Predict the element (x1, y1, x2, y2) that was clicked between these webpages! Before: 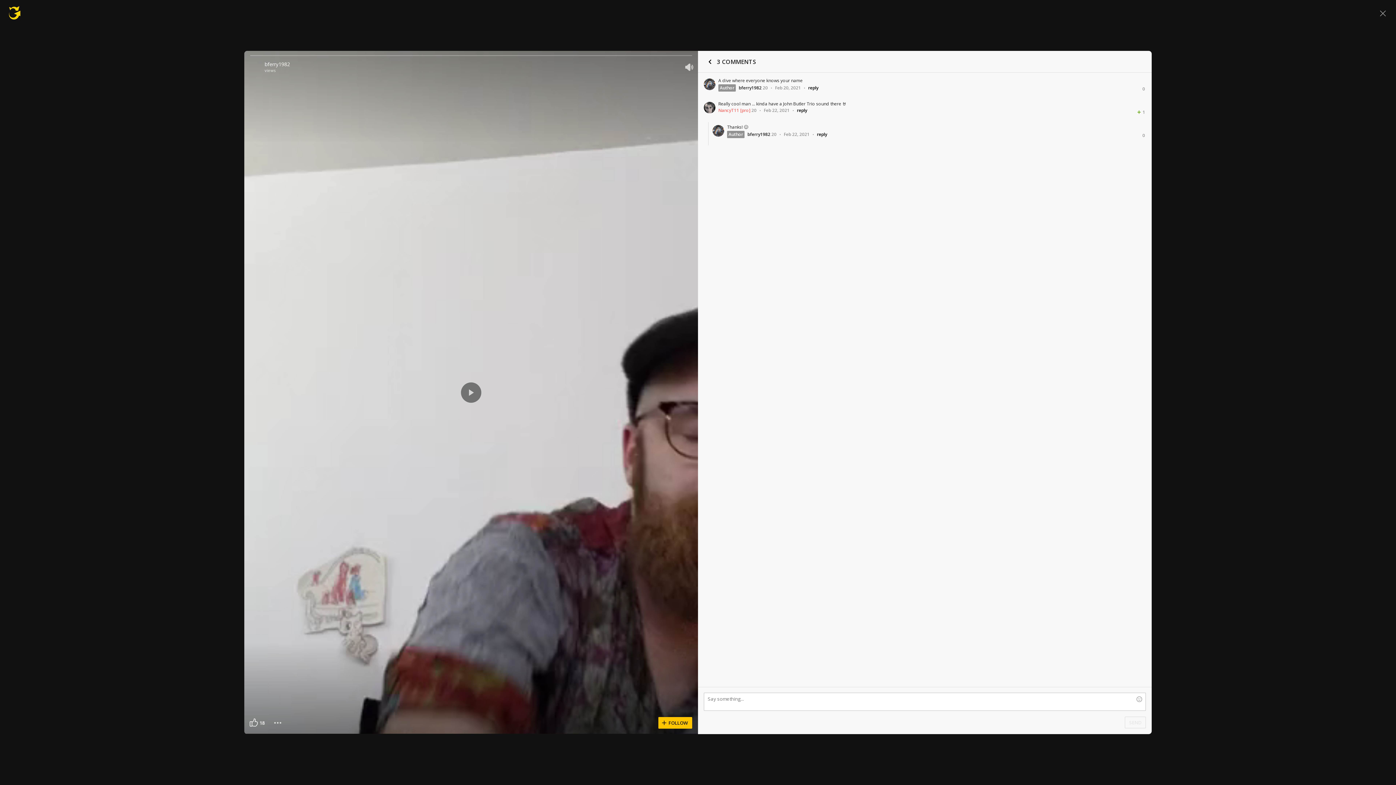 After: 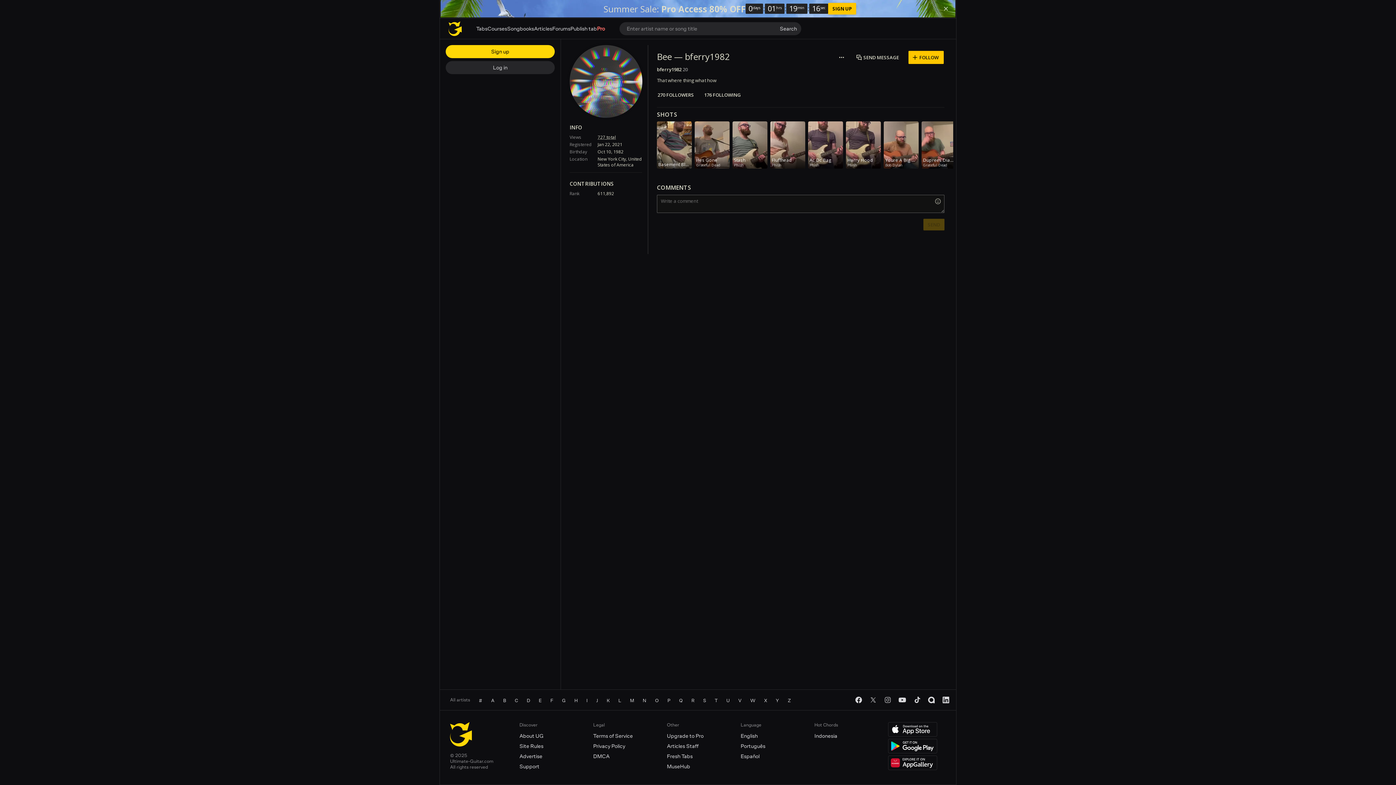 Action: bbox: (738, 84, 761, 91) label: bferry1982